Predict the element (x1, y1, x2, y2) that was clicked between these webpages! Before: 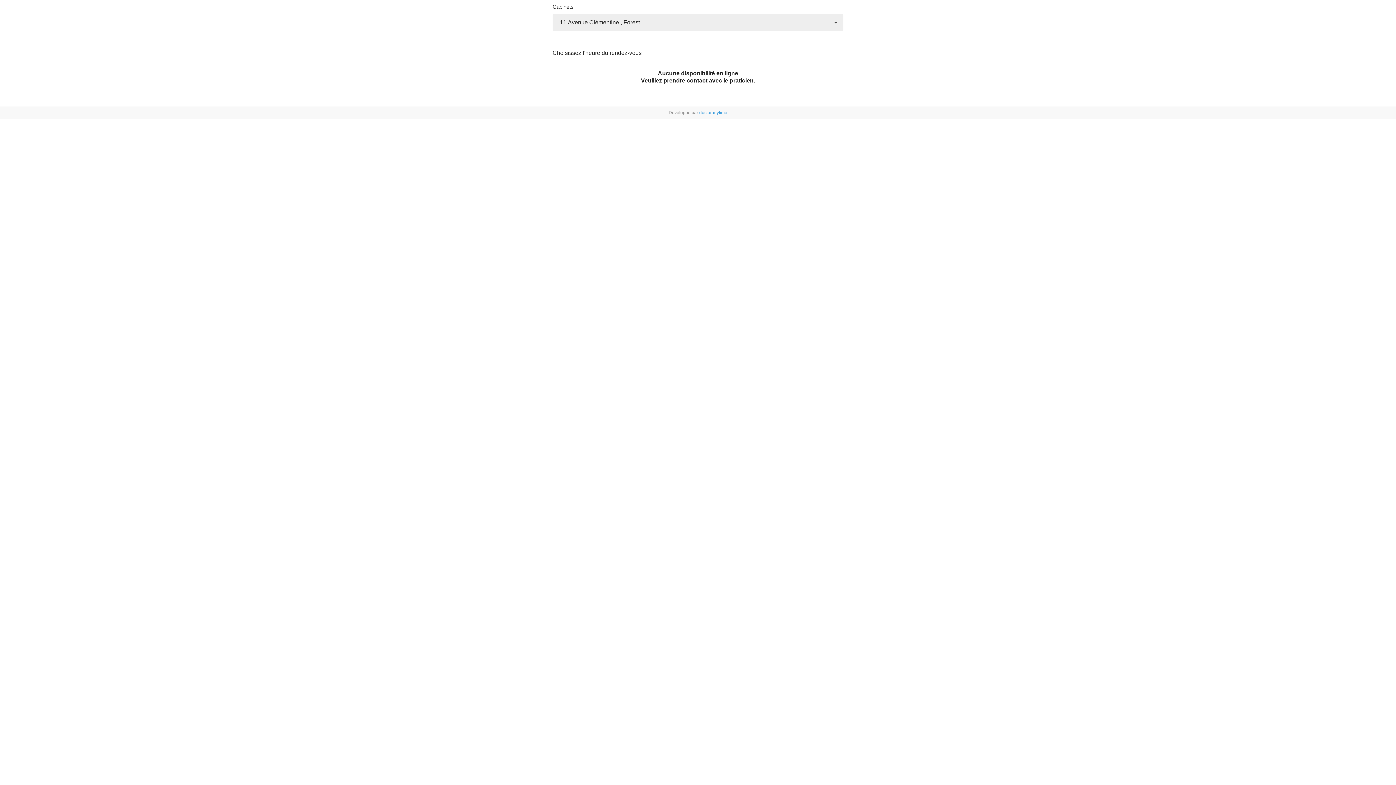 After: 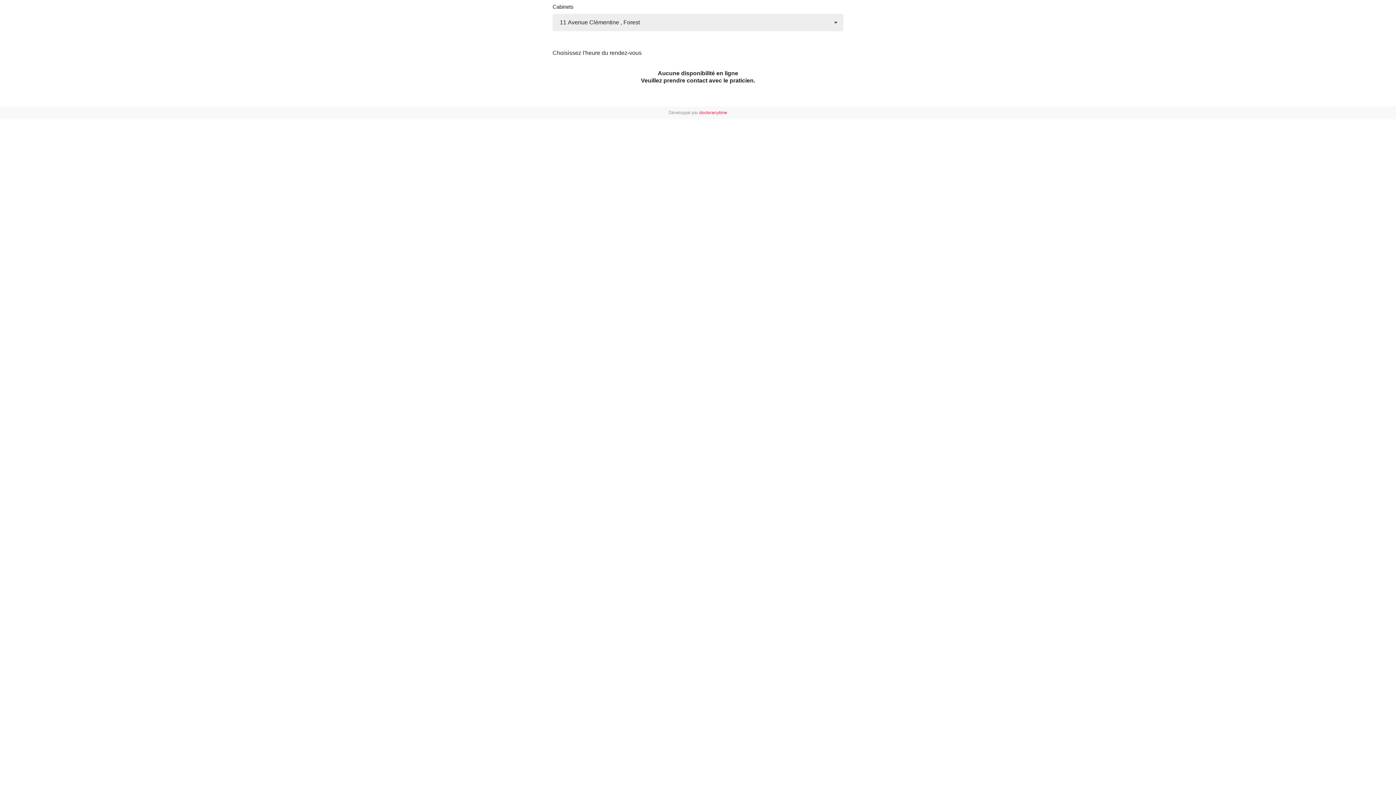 Action: bbox: (699, 110, 727, 115) label: doctoranytime